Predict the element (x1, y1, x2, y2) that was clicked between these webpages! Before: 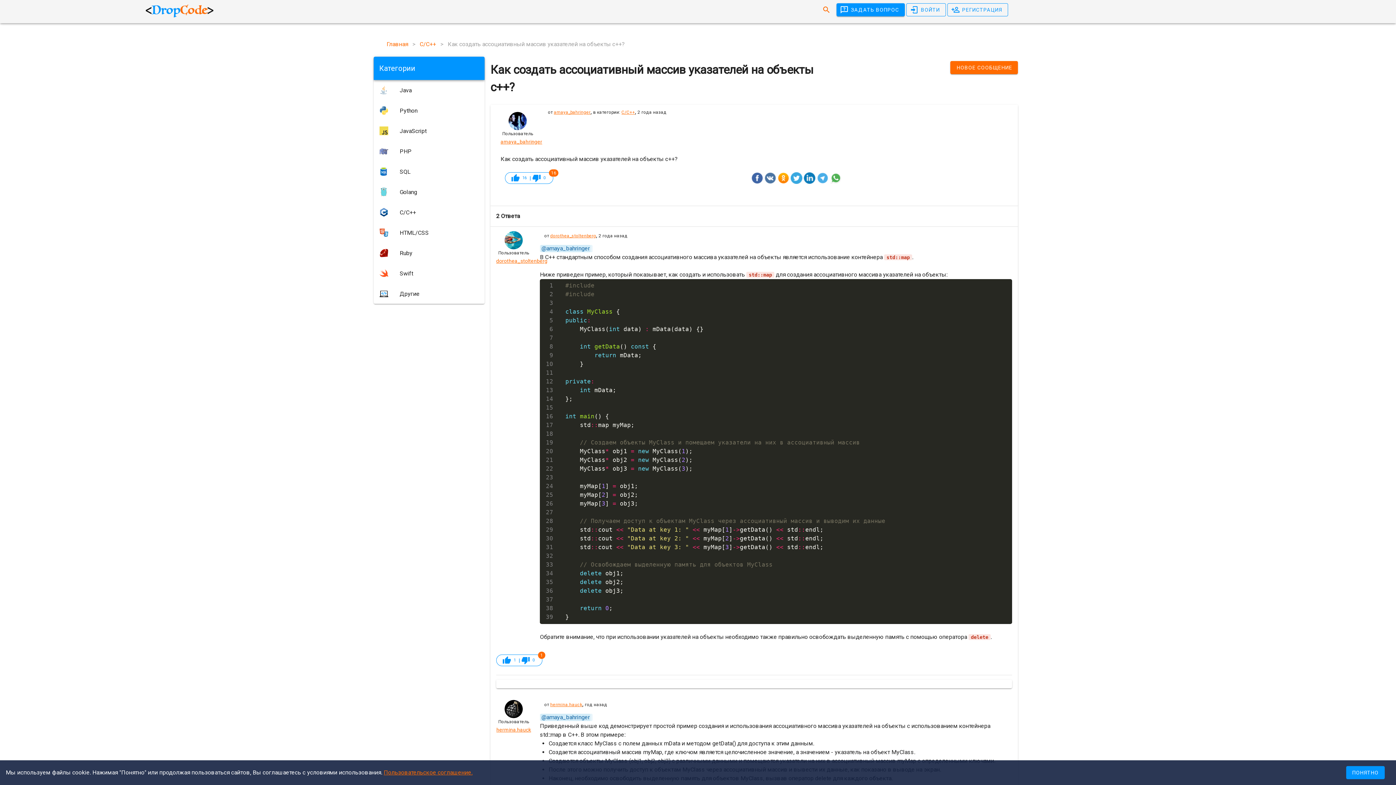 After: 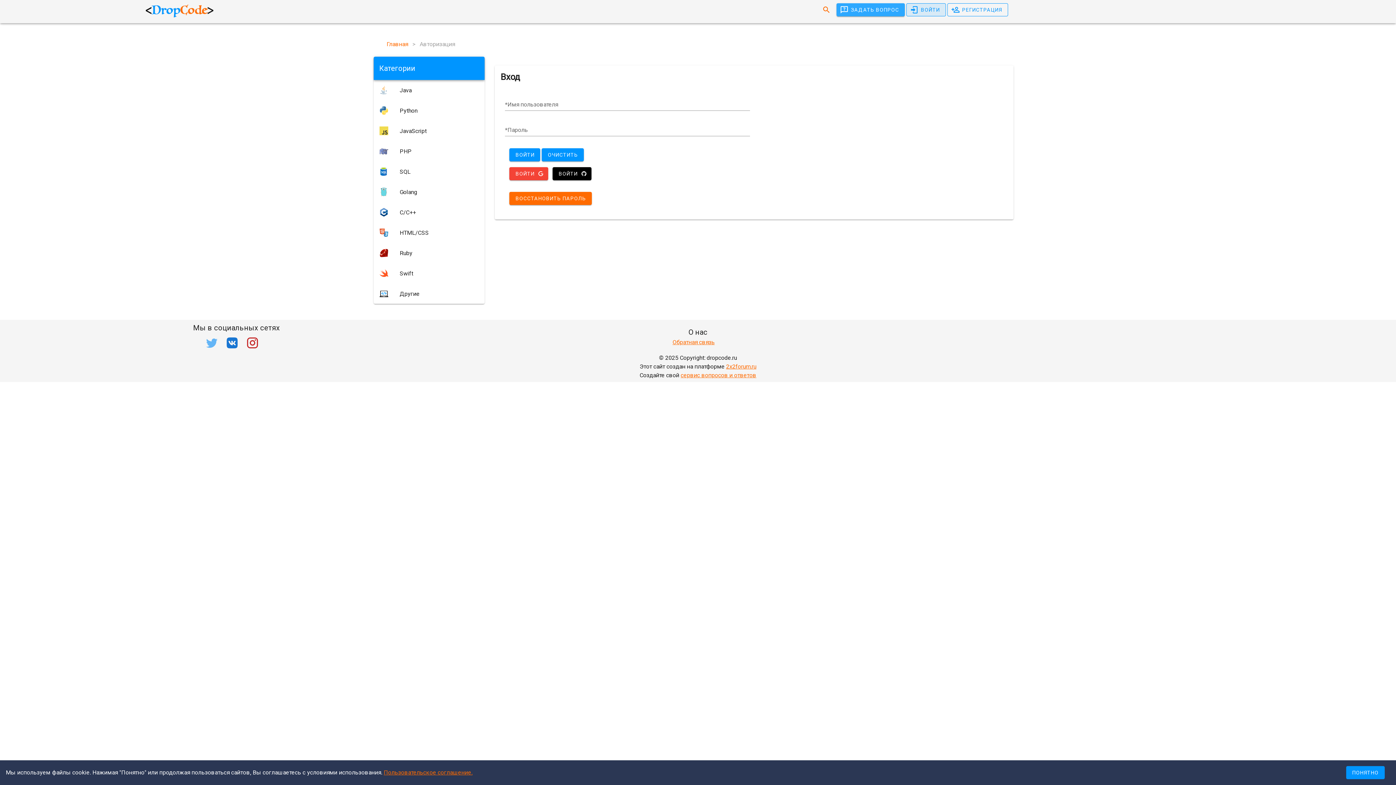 Action: label: hermina.hauck bbox: (550, 701, 582, 708)